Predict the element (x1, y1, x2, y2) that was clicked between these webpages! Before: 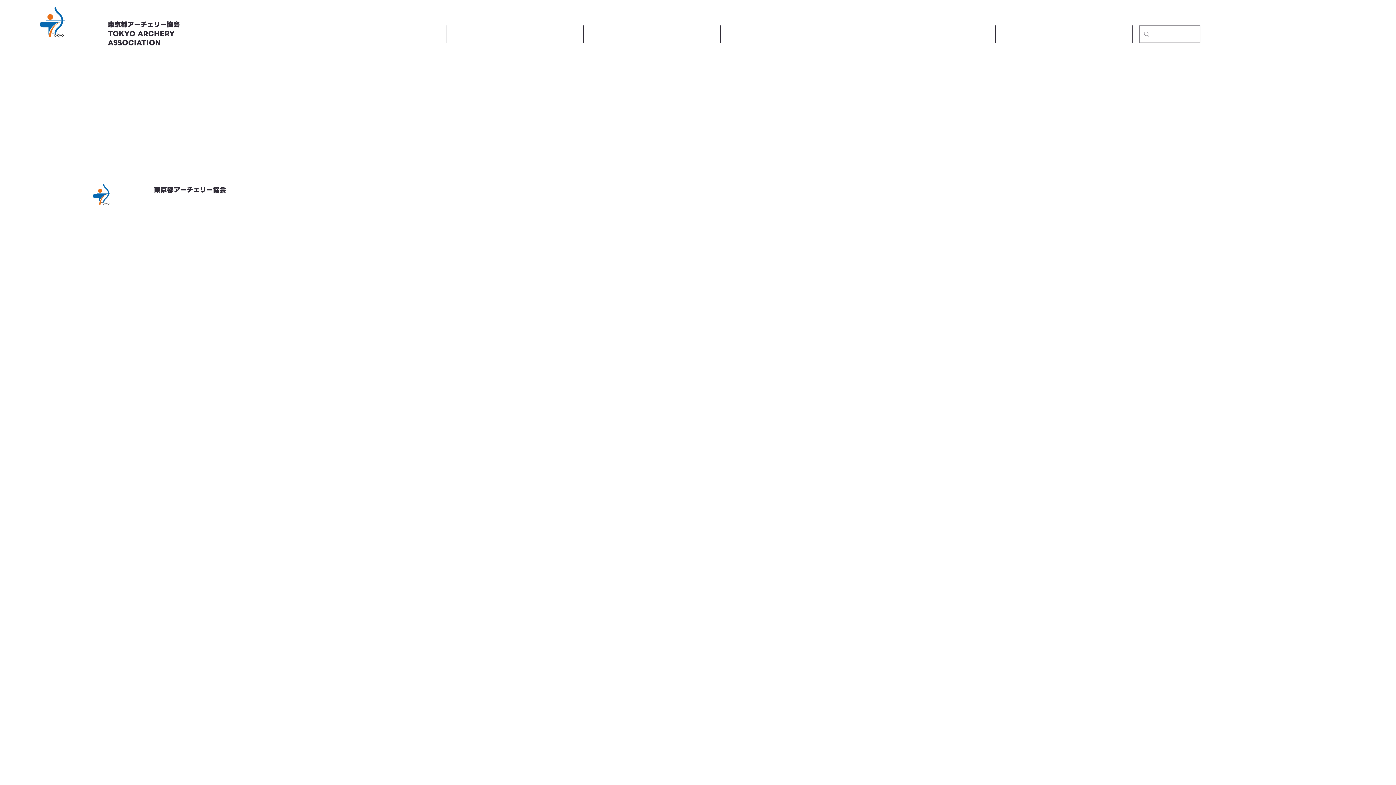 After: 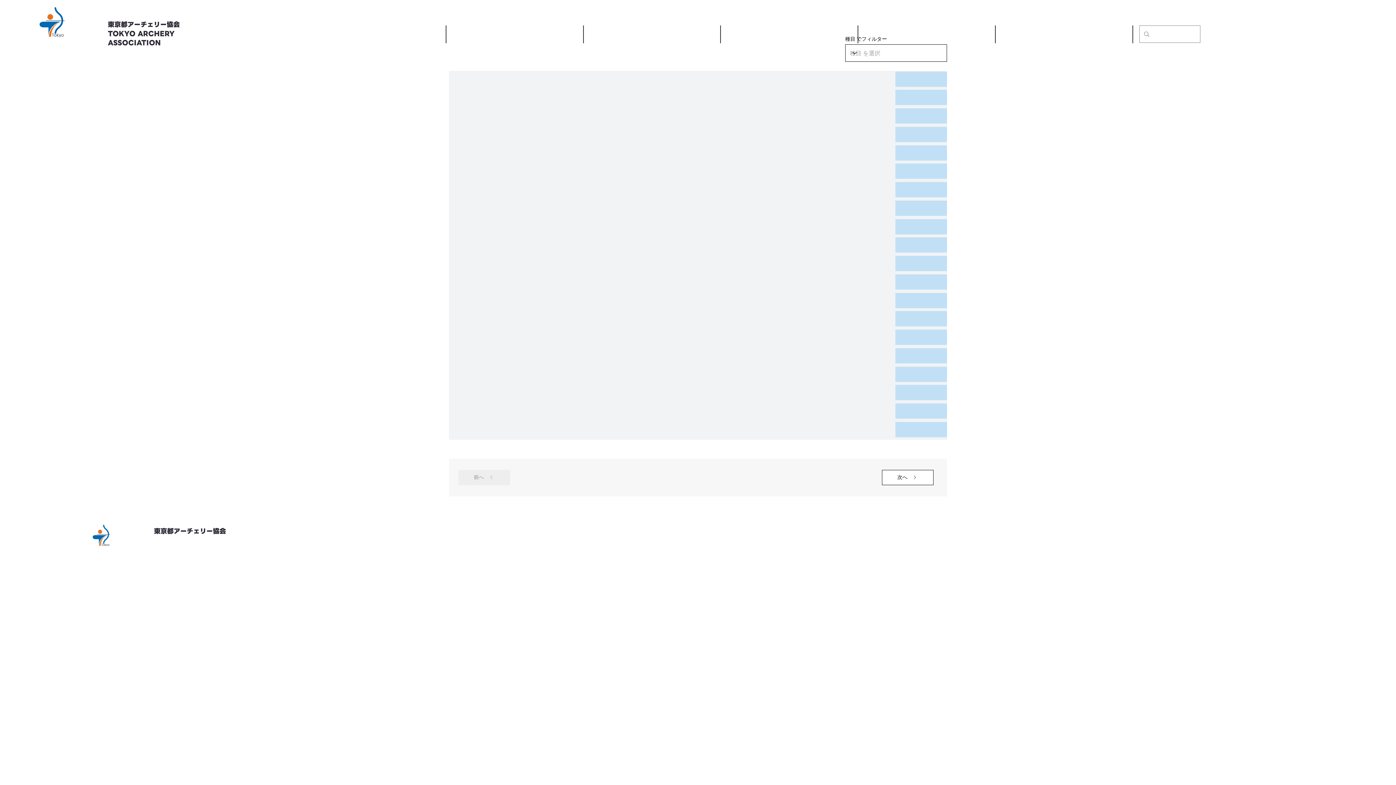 Action: label: 競技会 bbox: (583, 25, 720, 43)